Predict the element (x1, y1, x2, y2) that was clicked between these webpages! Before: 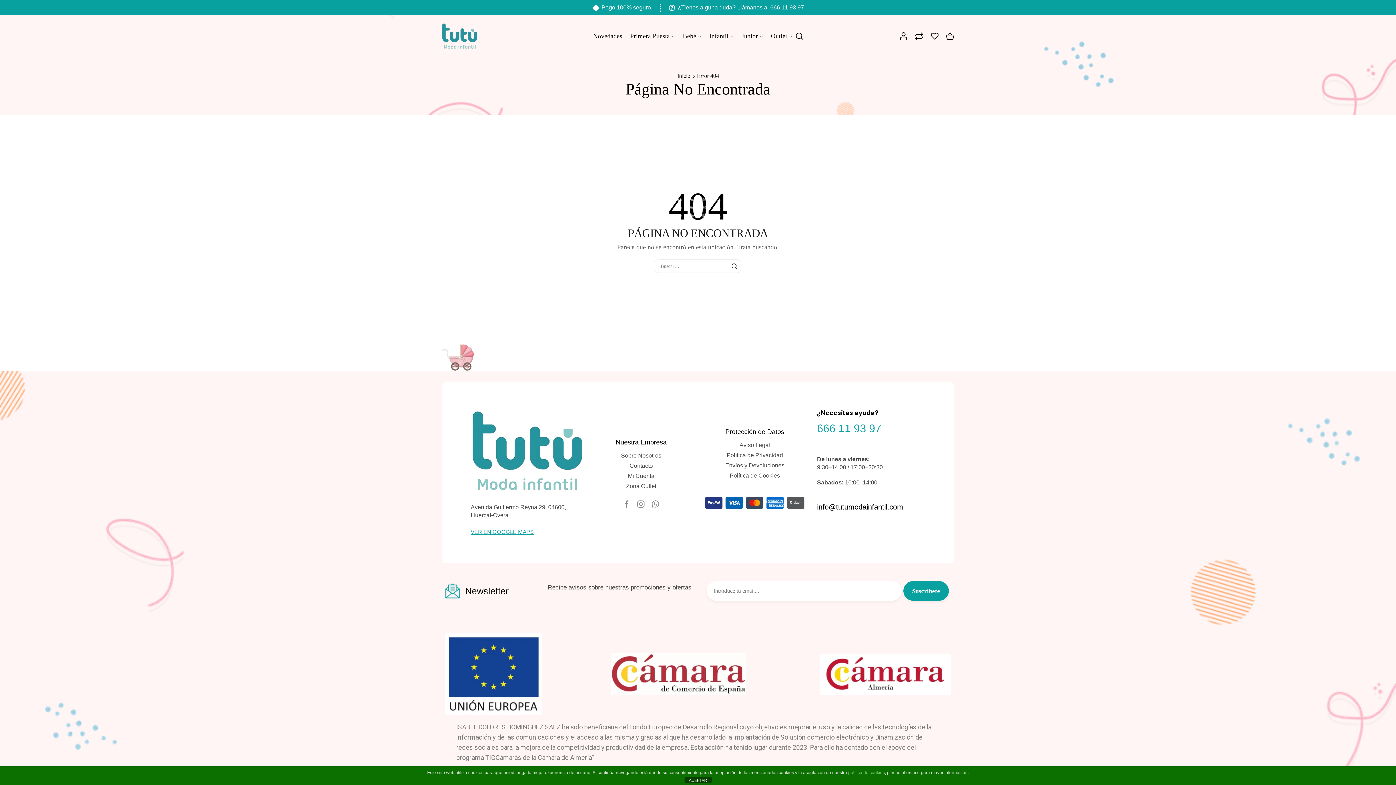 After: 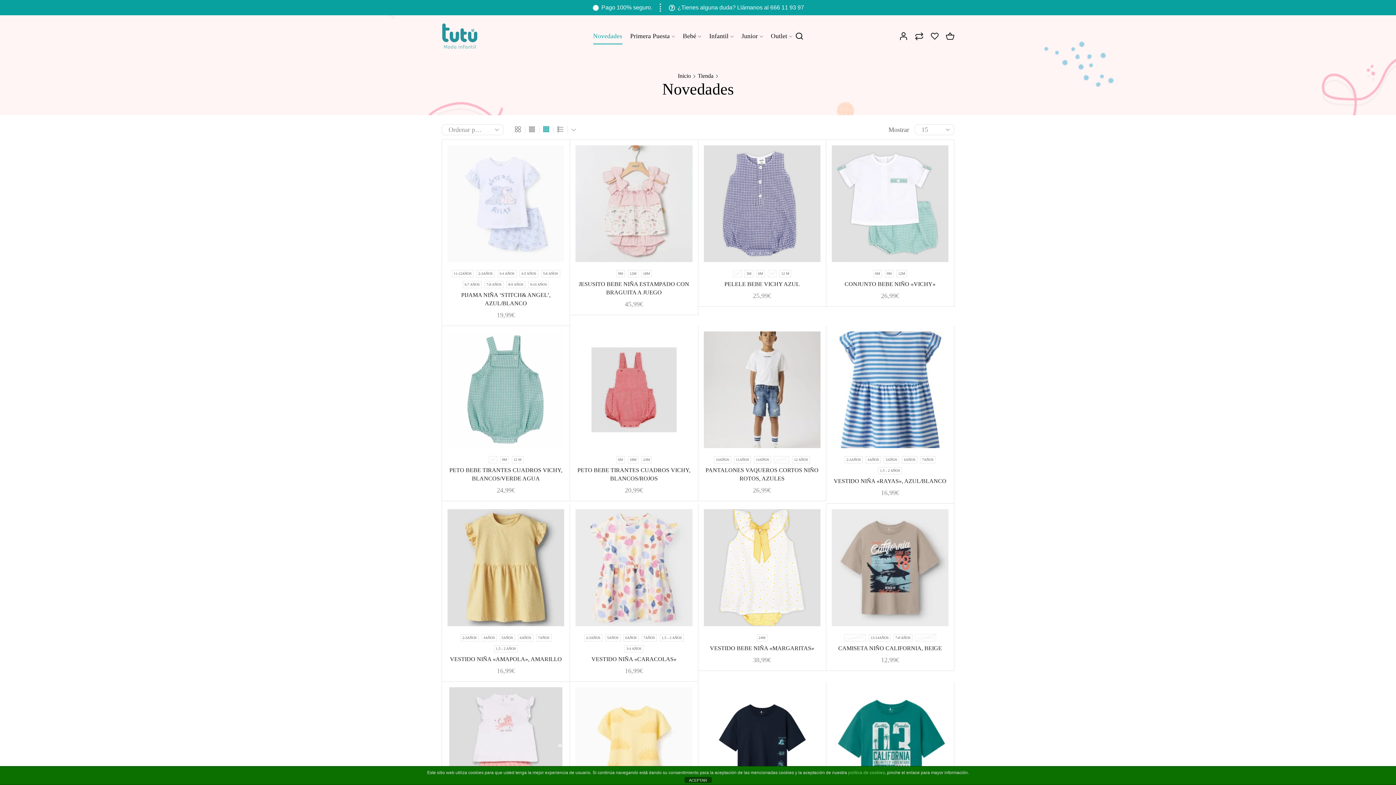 Action: bbox: (593, 28, 622, 44) label: Novedades